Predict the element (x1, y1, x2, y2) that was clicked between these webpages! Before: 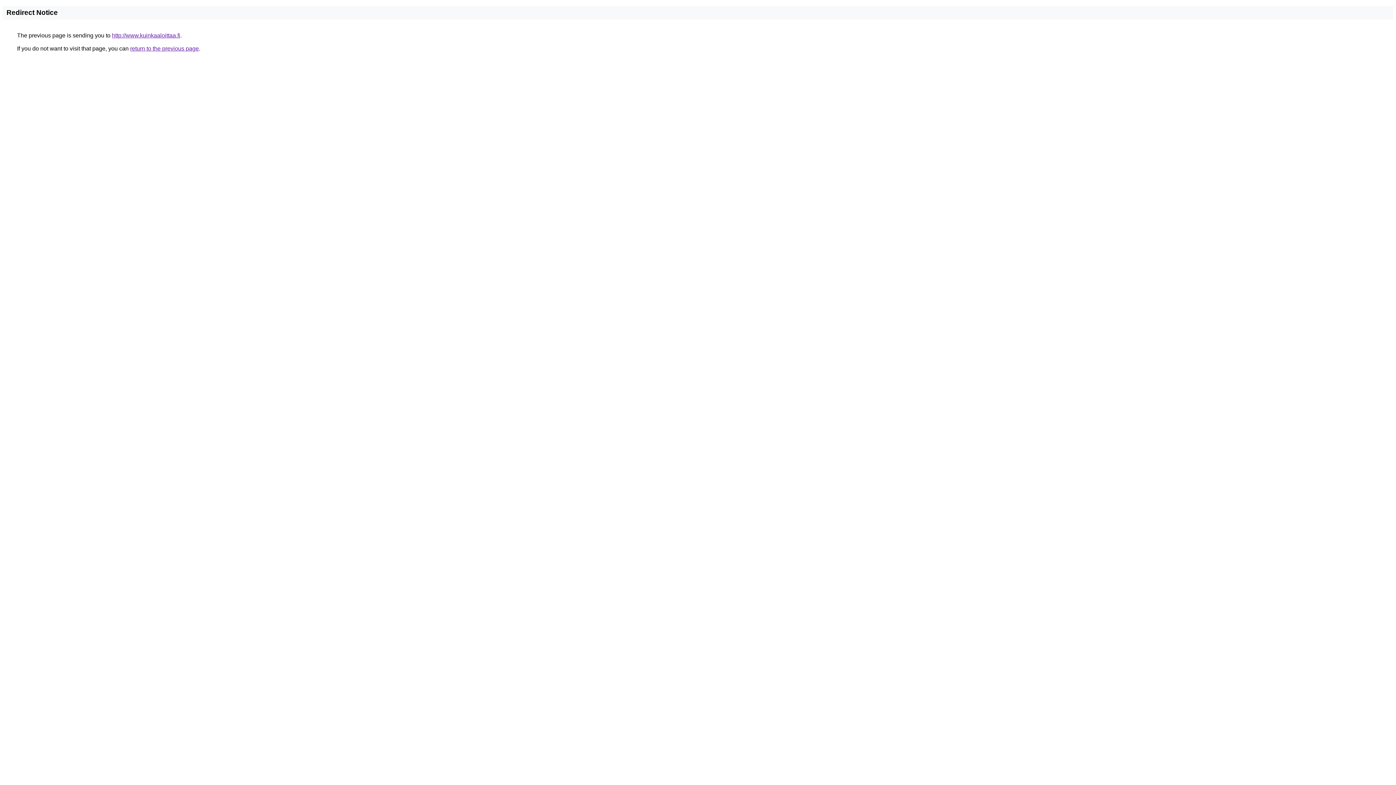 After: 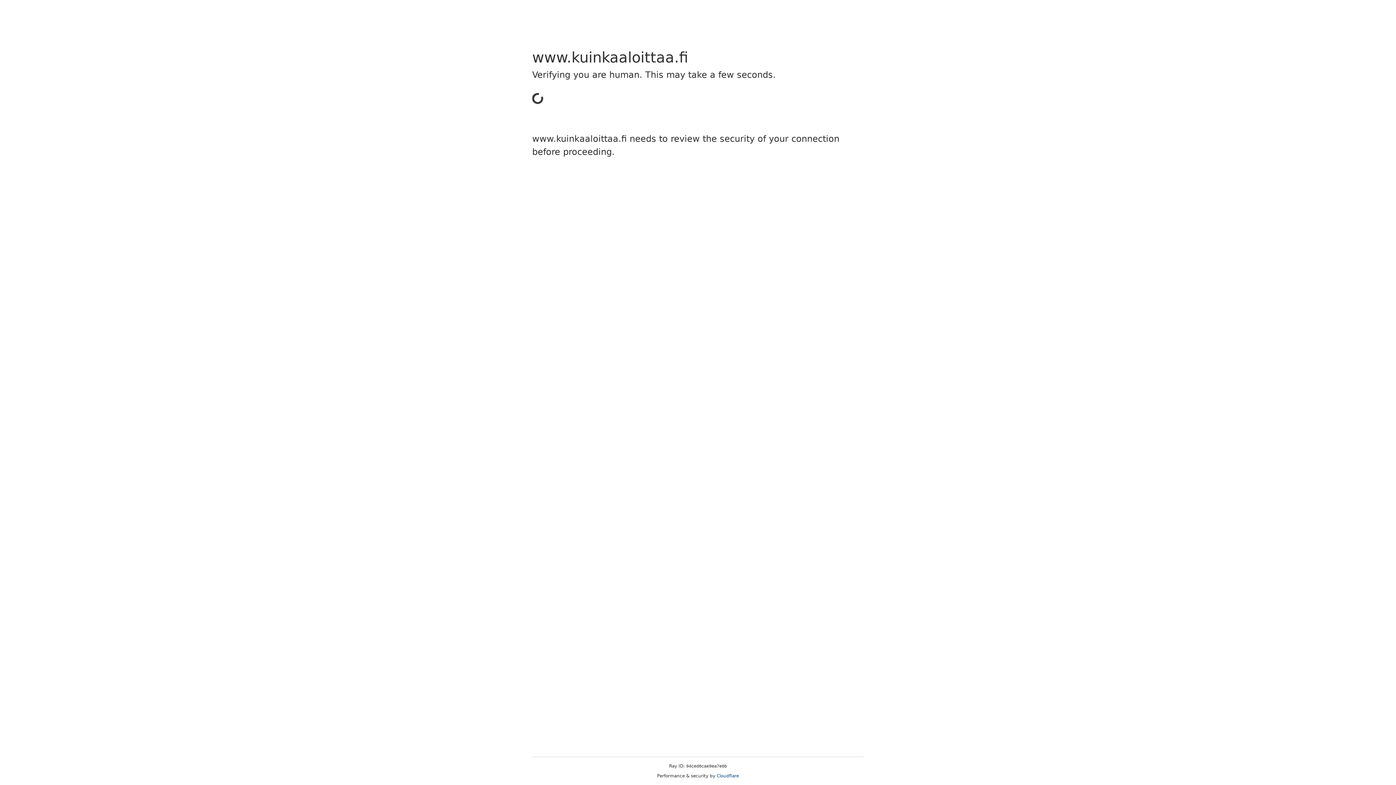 Action: label: http://www.kuinkaaloittaa.fi bbox: (112, 32, 180, 38)